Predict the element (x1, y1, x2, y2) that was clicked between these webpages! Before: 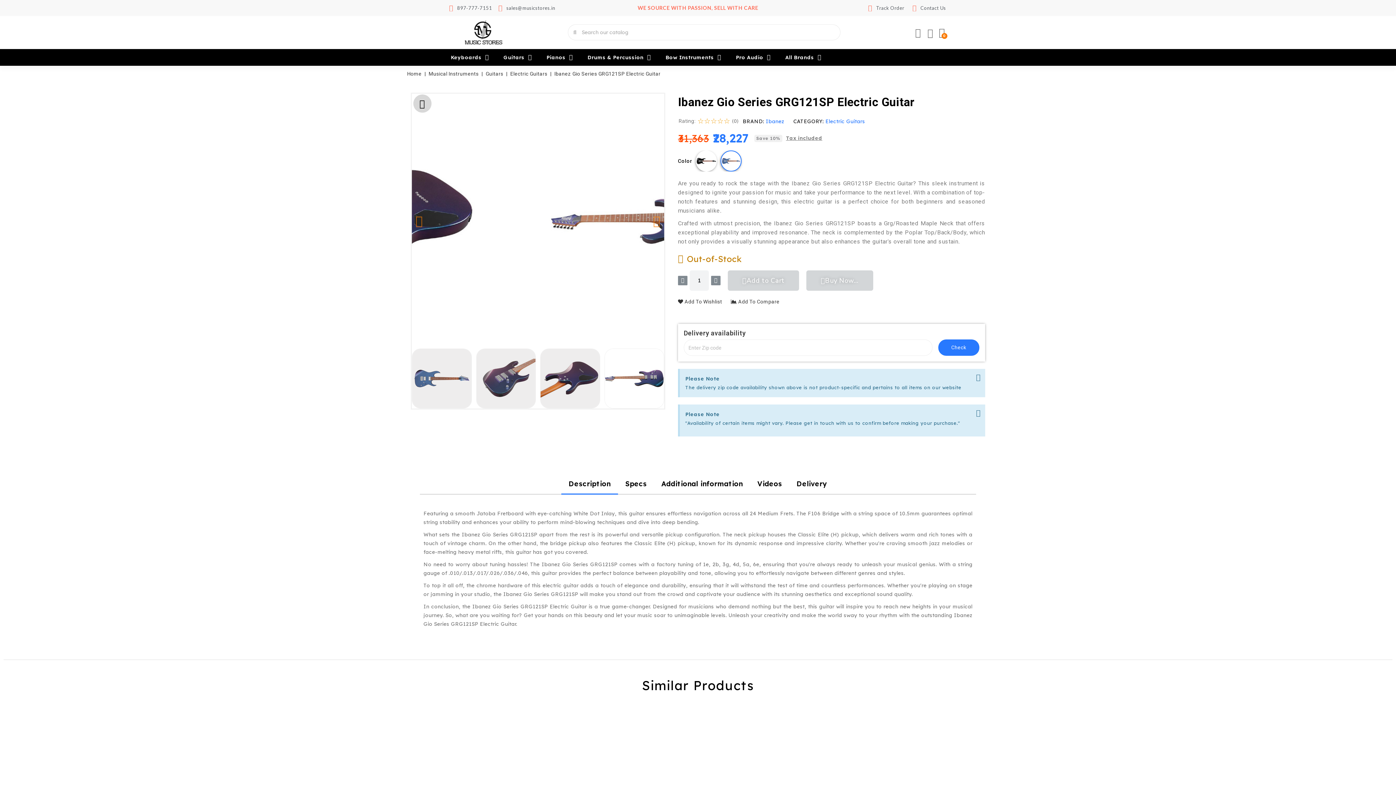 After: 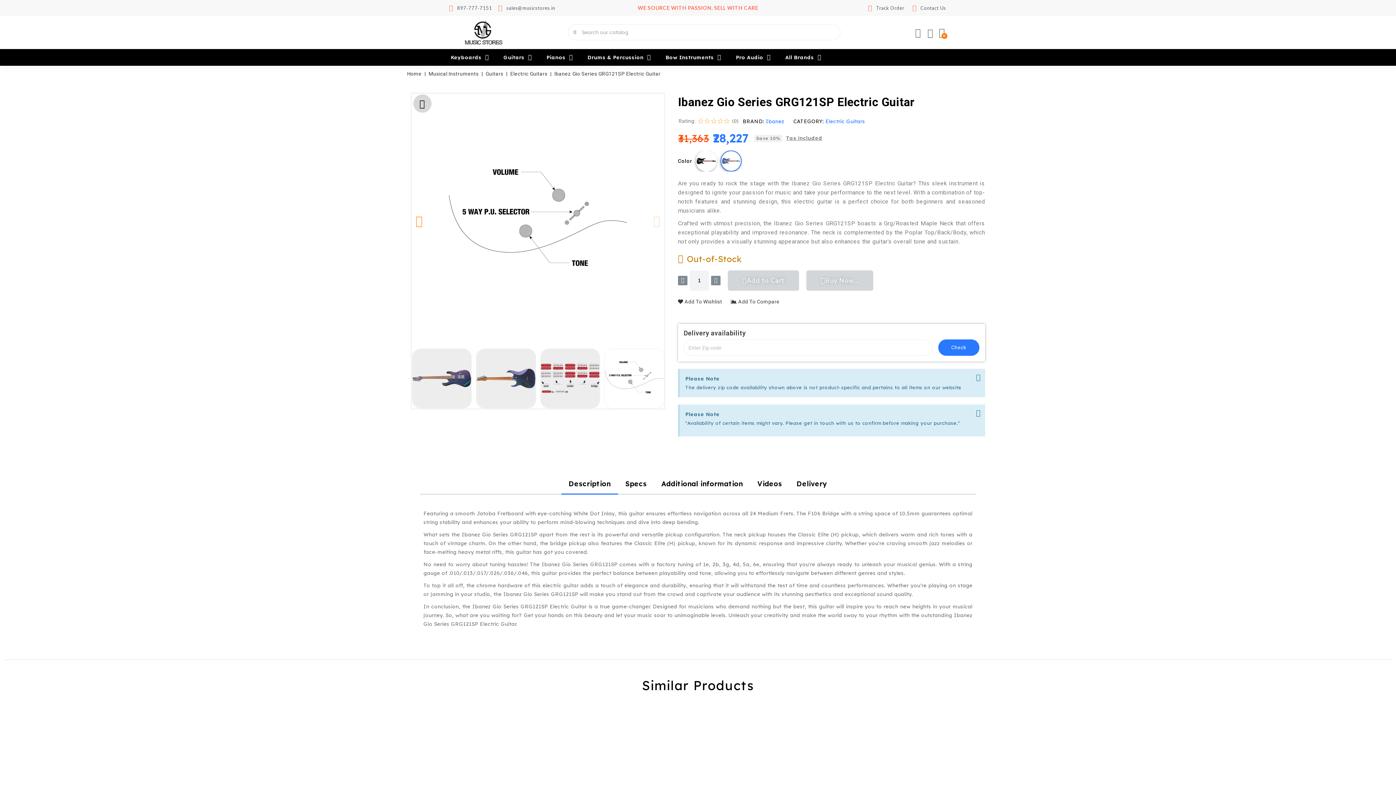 Action: label: Next slide bbox: (653, 215, 660, 227)